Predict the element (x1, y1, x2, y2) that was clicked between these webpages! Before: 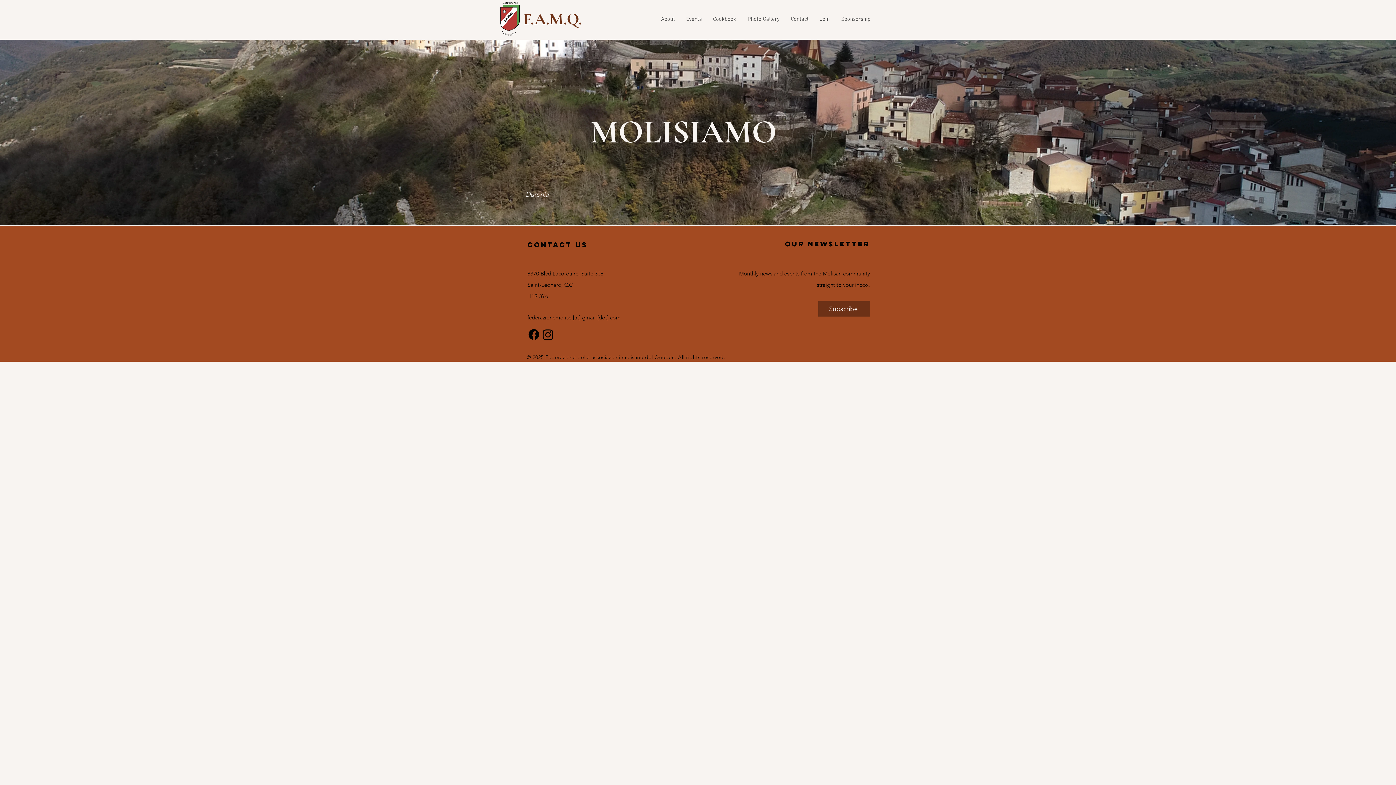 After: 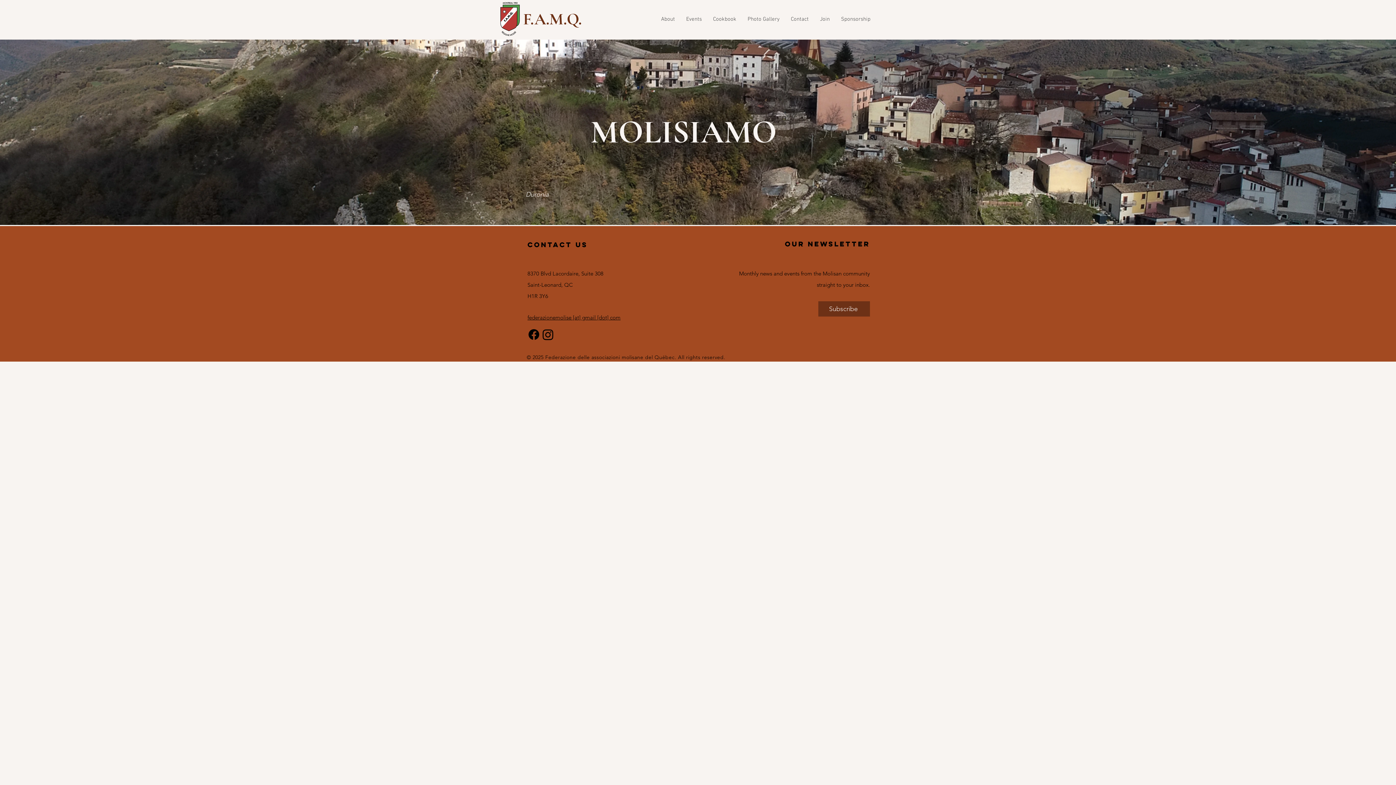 Action: bbox: (526, 327, 541, 341) label: Facebook